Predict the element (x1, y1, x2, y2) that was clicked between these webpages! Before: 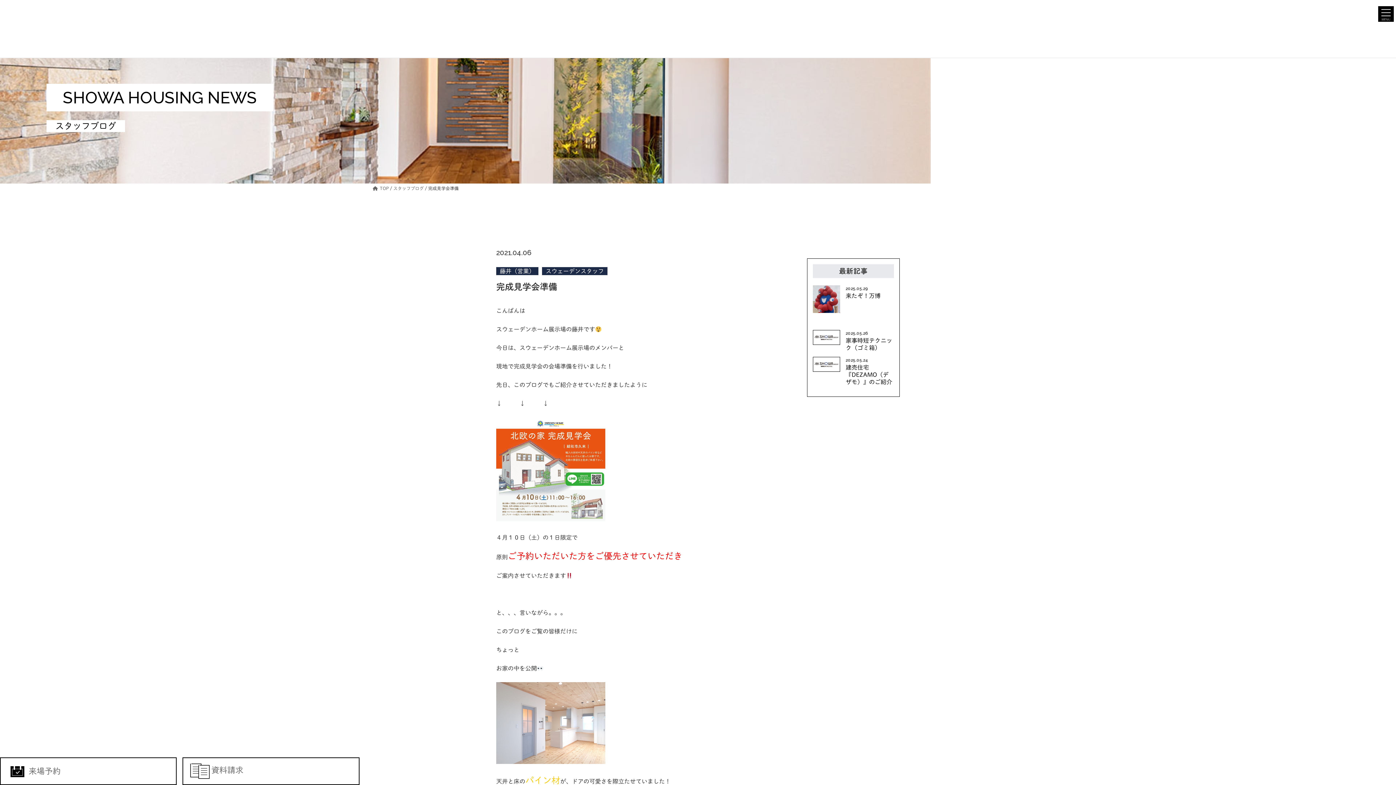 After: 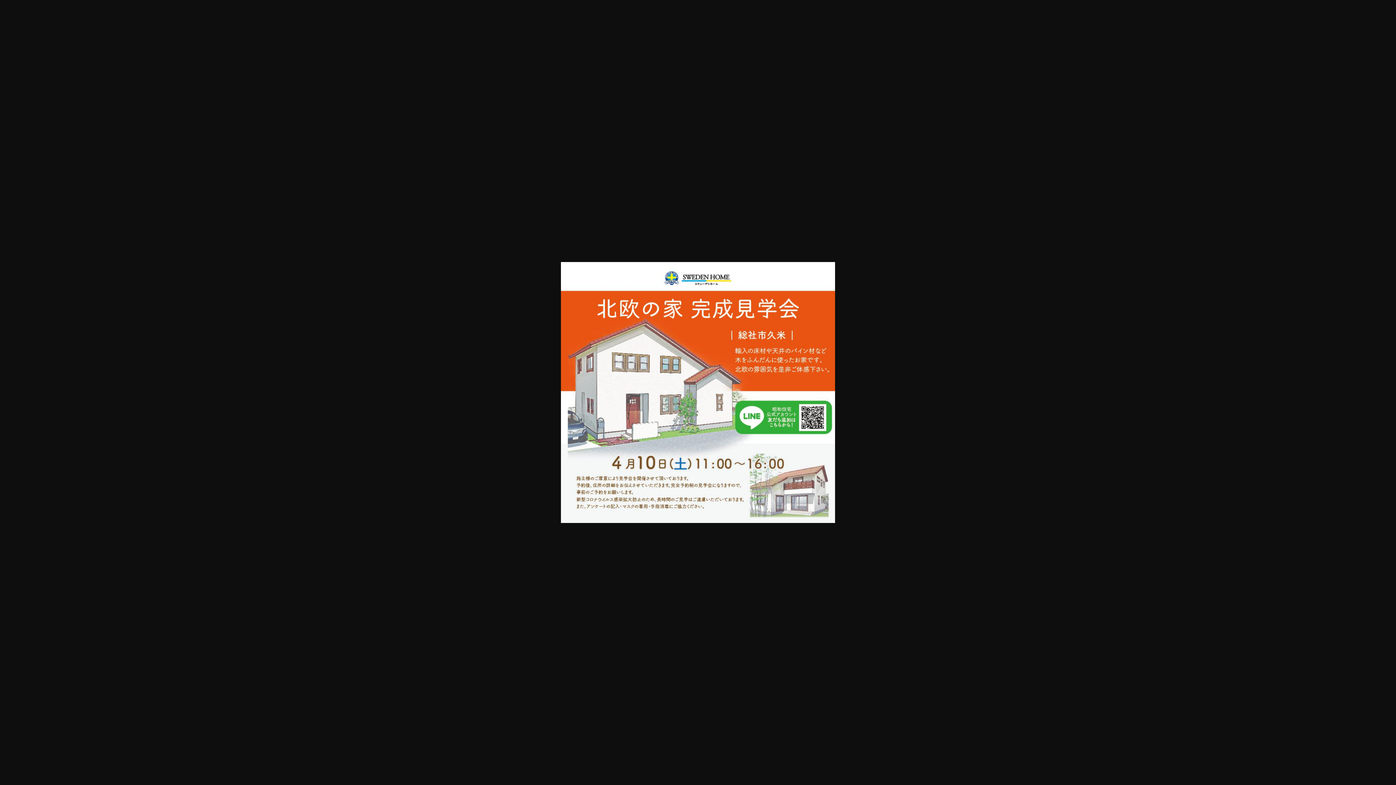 Action: bbox: (496, 516, 605, 522)